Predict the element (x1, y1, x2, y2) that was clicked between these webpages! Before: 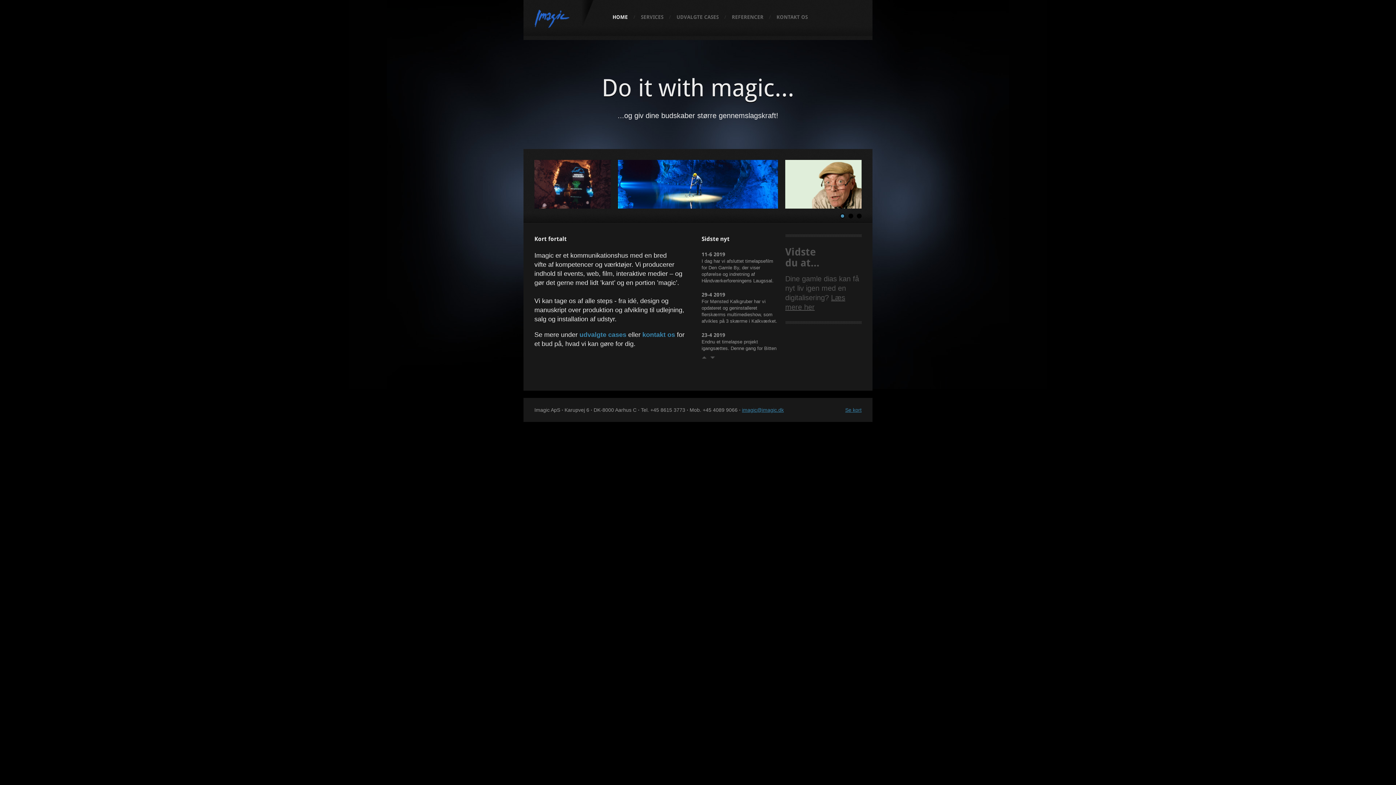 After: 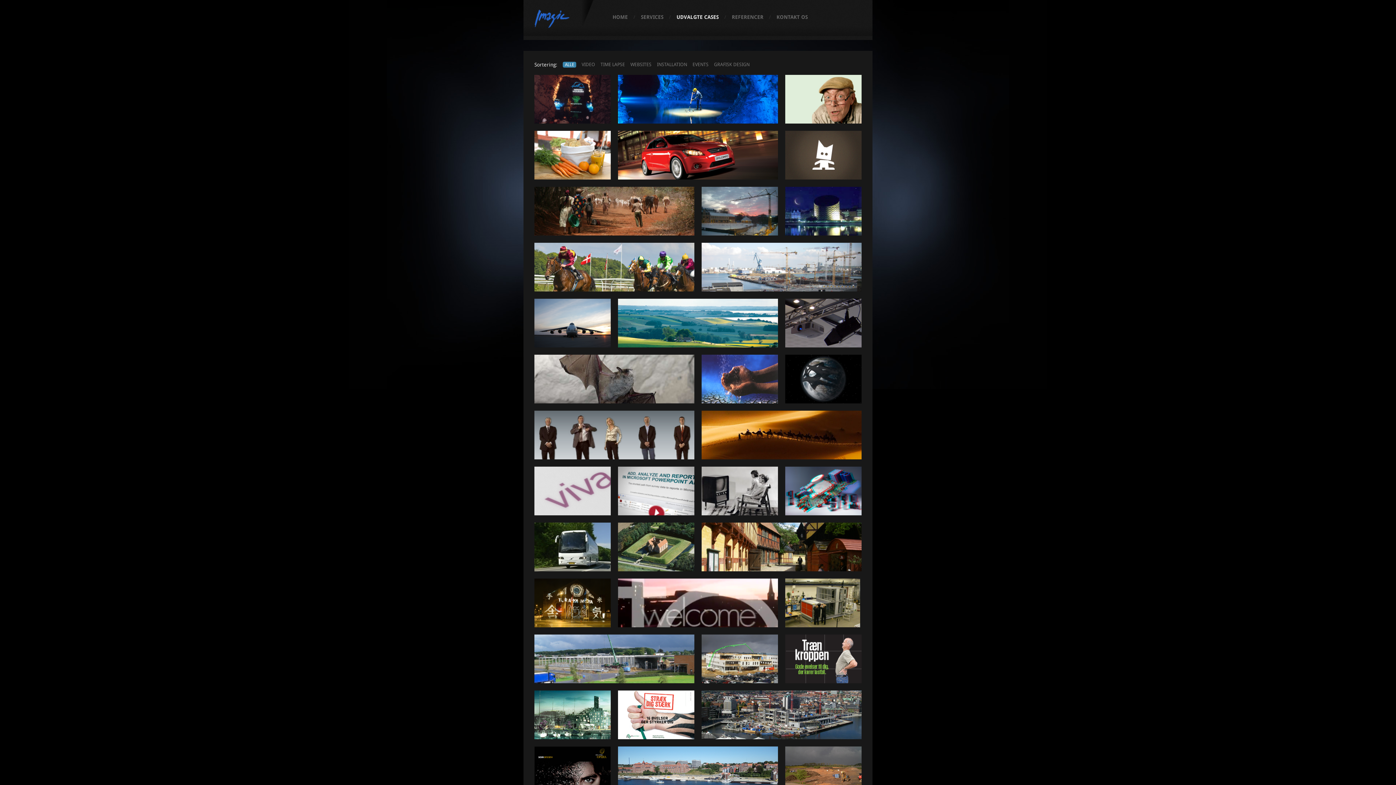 Action: bbox: (676, 11, 718, 22) label: UDVALGTE CASES